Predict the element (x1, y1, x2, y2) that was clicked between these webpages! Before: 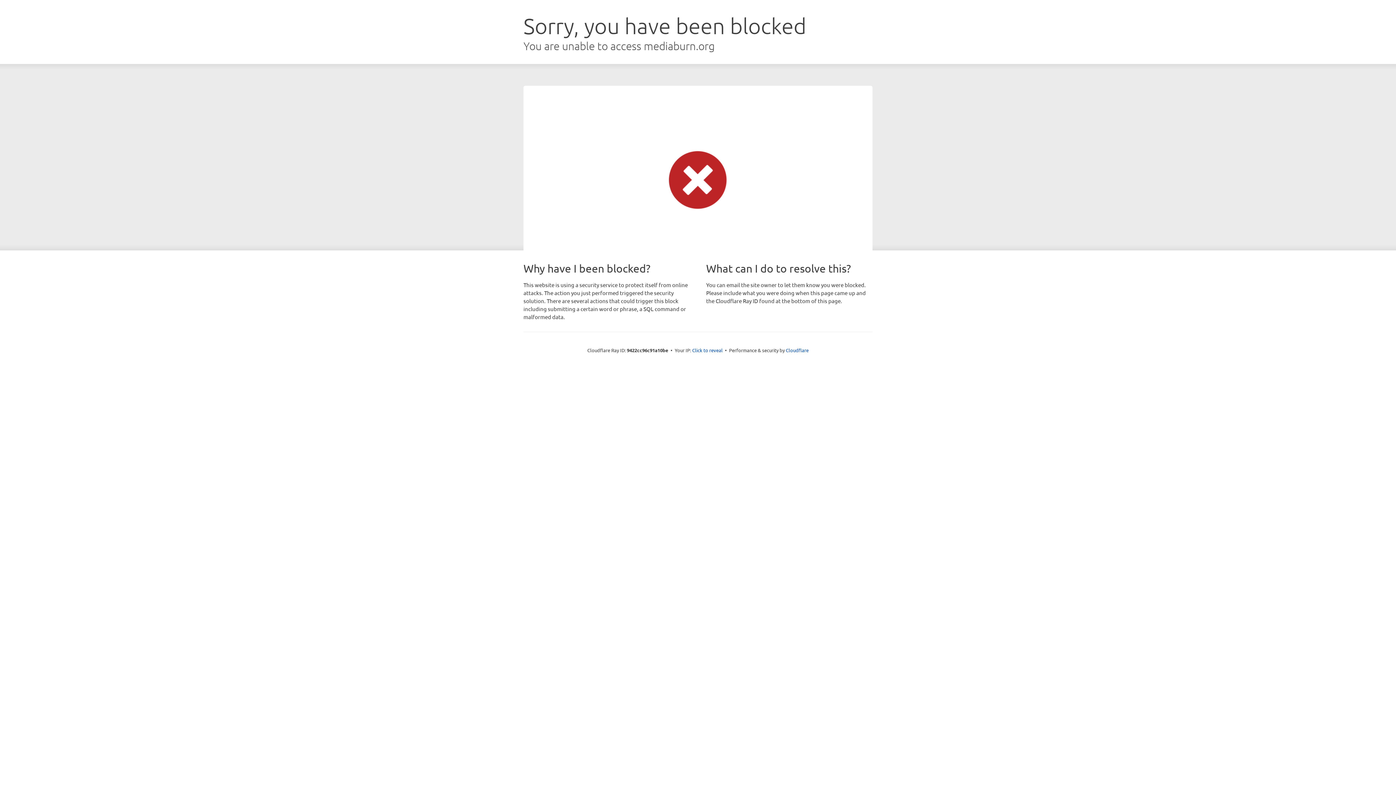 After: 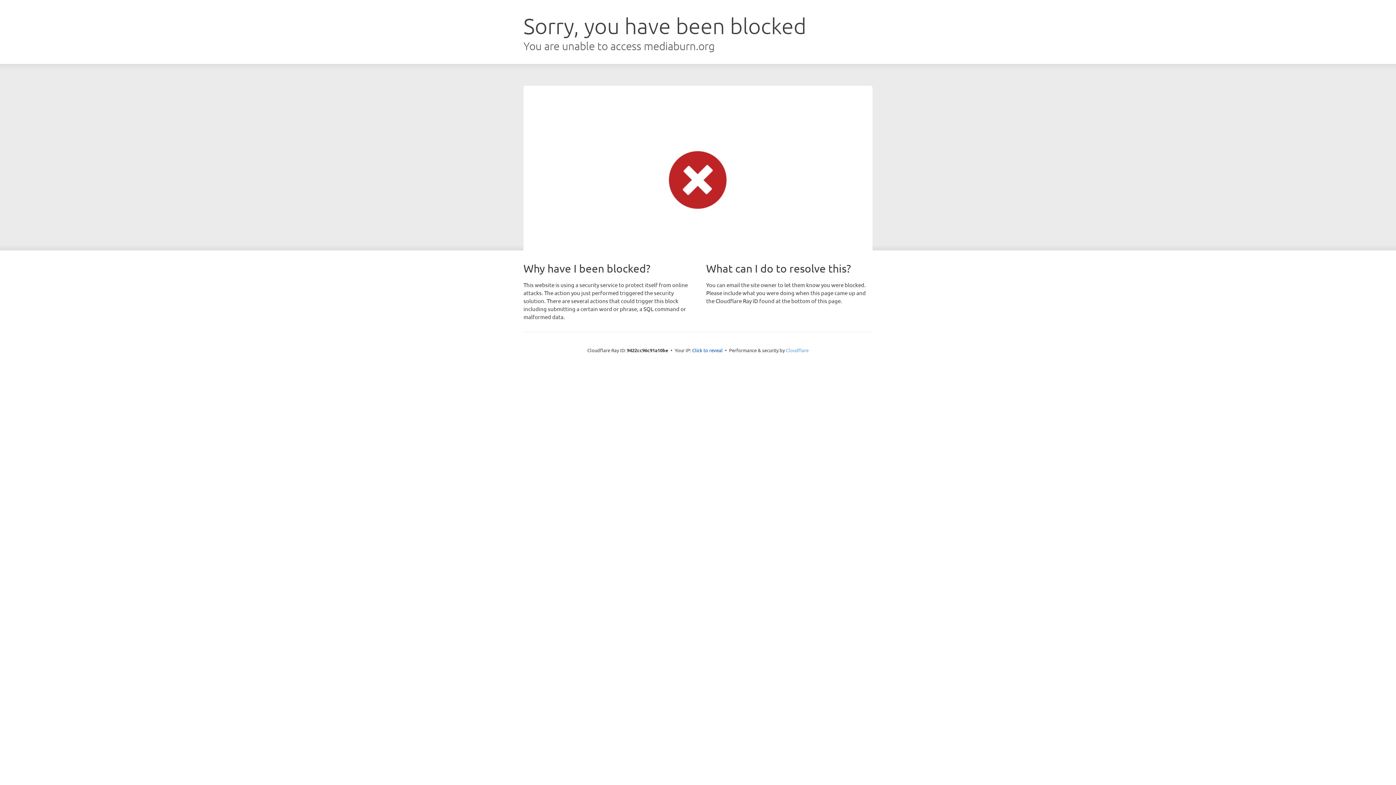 Action: label: Cloudflare bbox: (786, 347, 808, 353)